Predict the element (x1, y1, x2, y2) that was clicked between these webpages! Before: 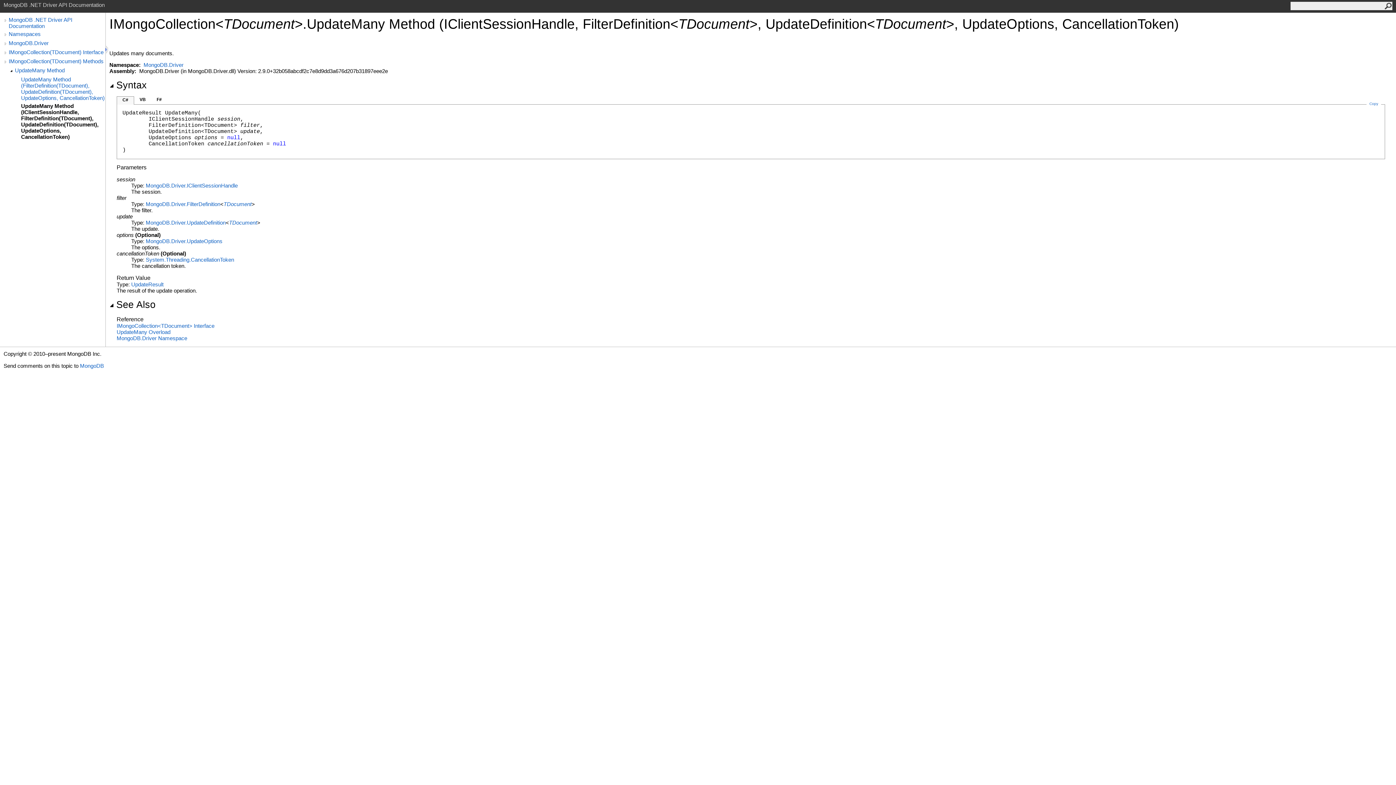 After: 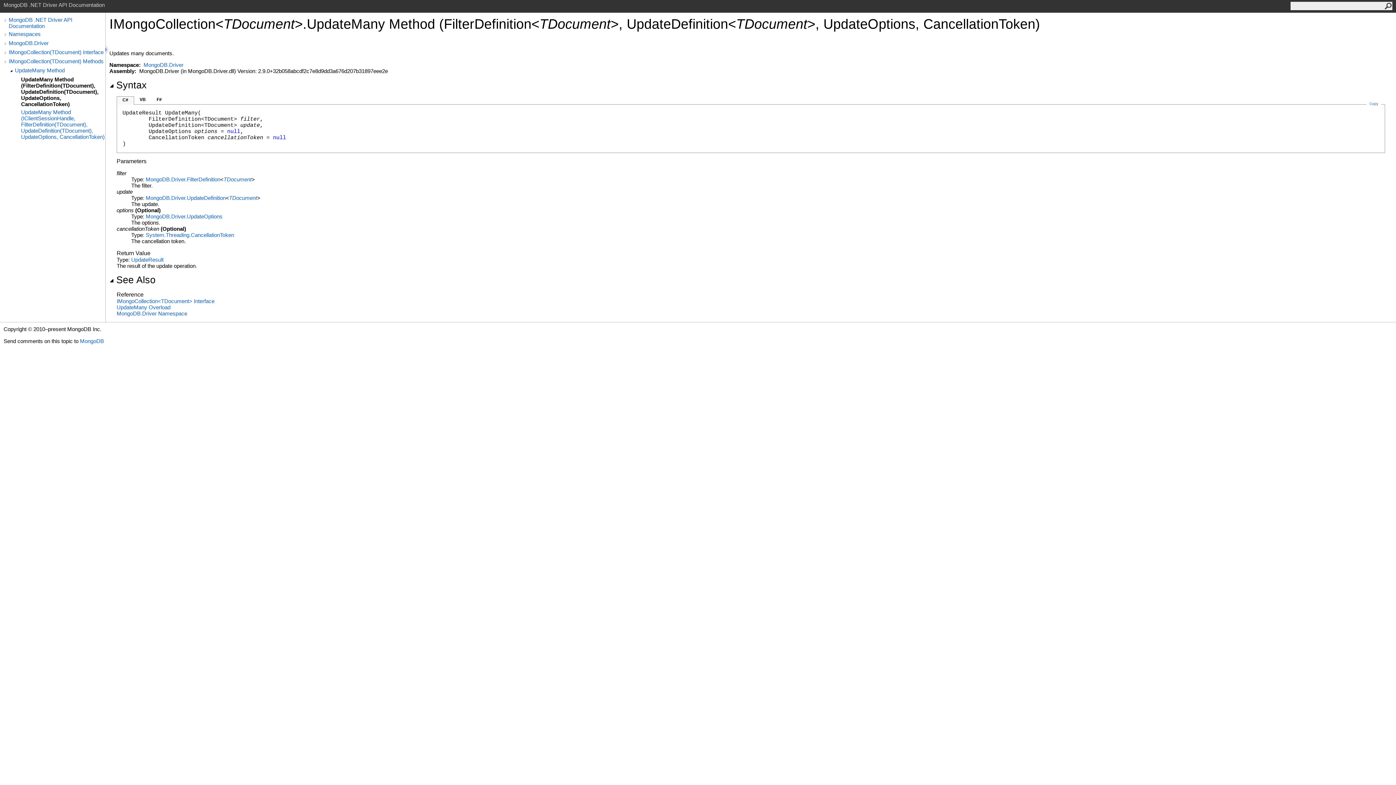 Action: bbox: (21, 76, 105, 101) label: UpdateMany Method (FilterDefinition(TDocument), UpdateDefinition(TDocument), UpdateOptions, CancellationToken)